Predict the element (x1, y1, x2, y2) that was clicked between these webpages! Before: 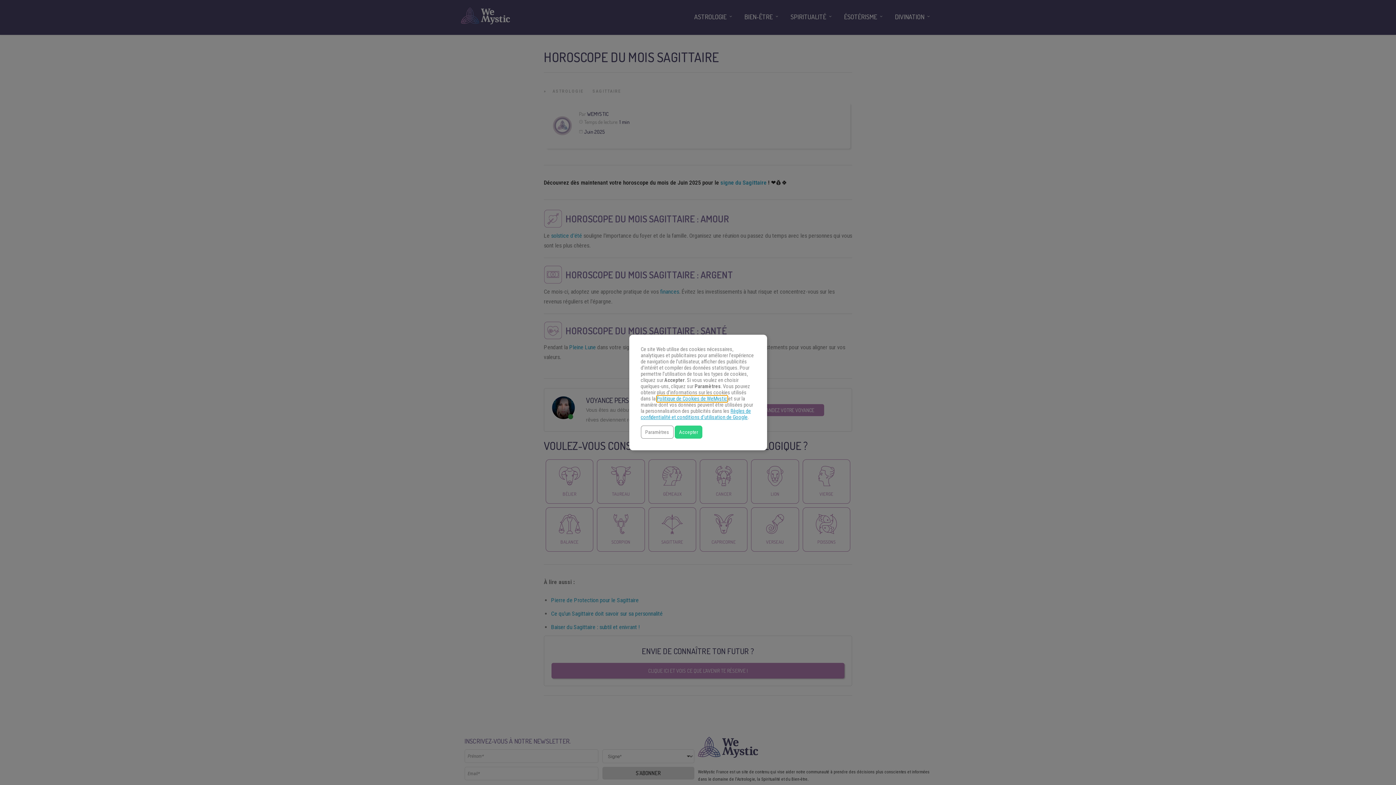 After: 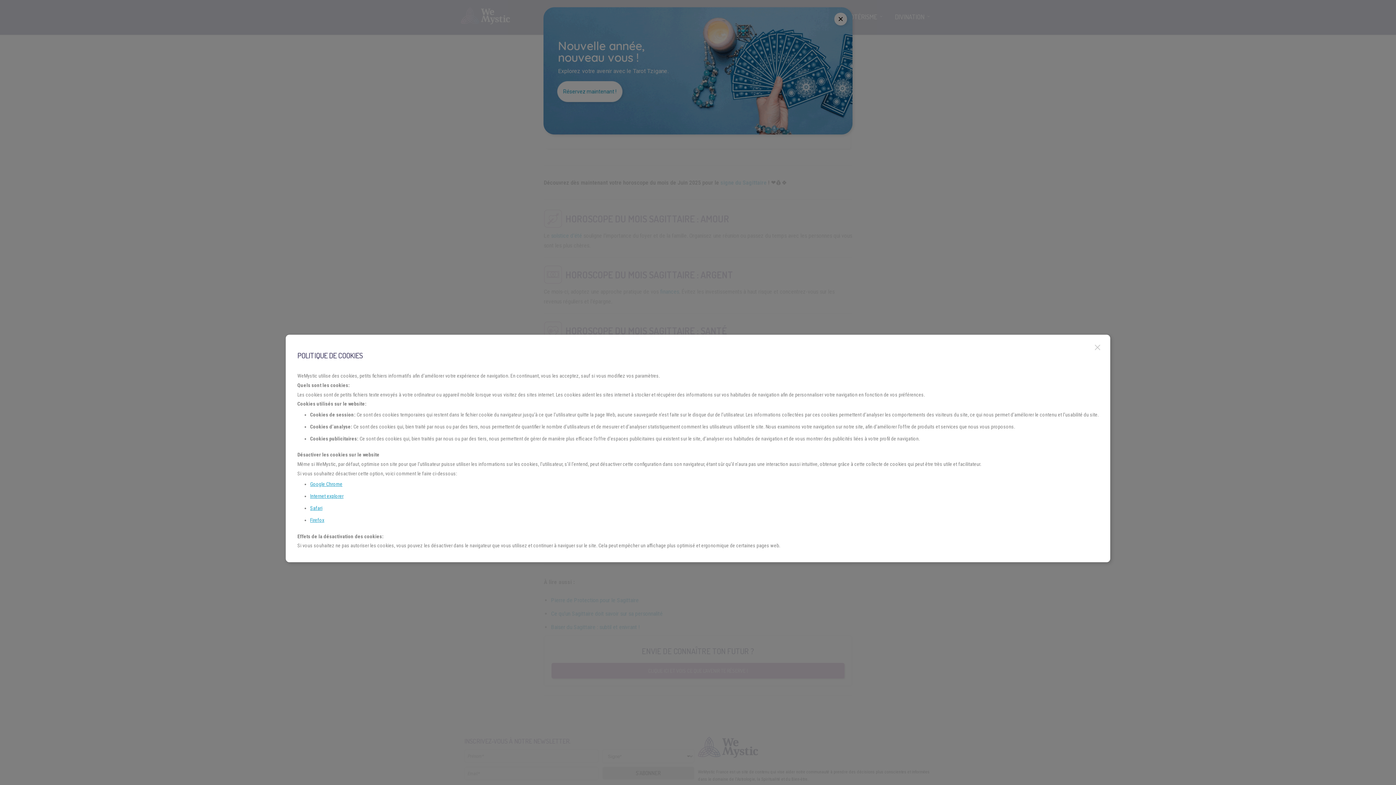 Action: label: Politique de Cookies de WeMystic bbox: (656, 395, 727, 402)